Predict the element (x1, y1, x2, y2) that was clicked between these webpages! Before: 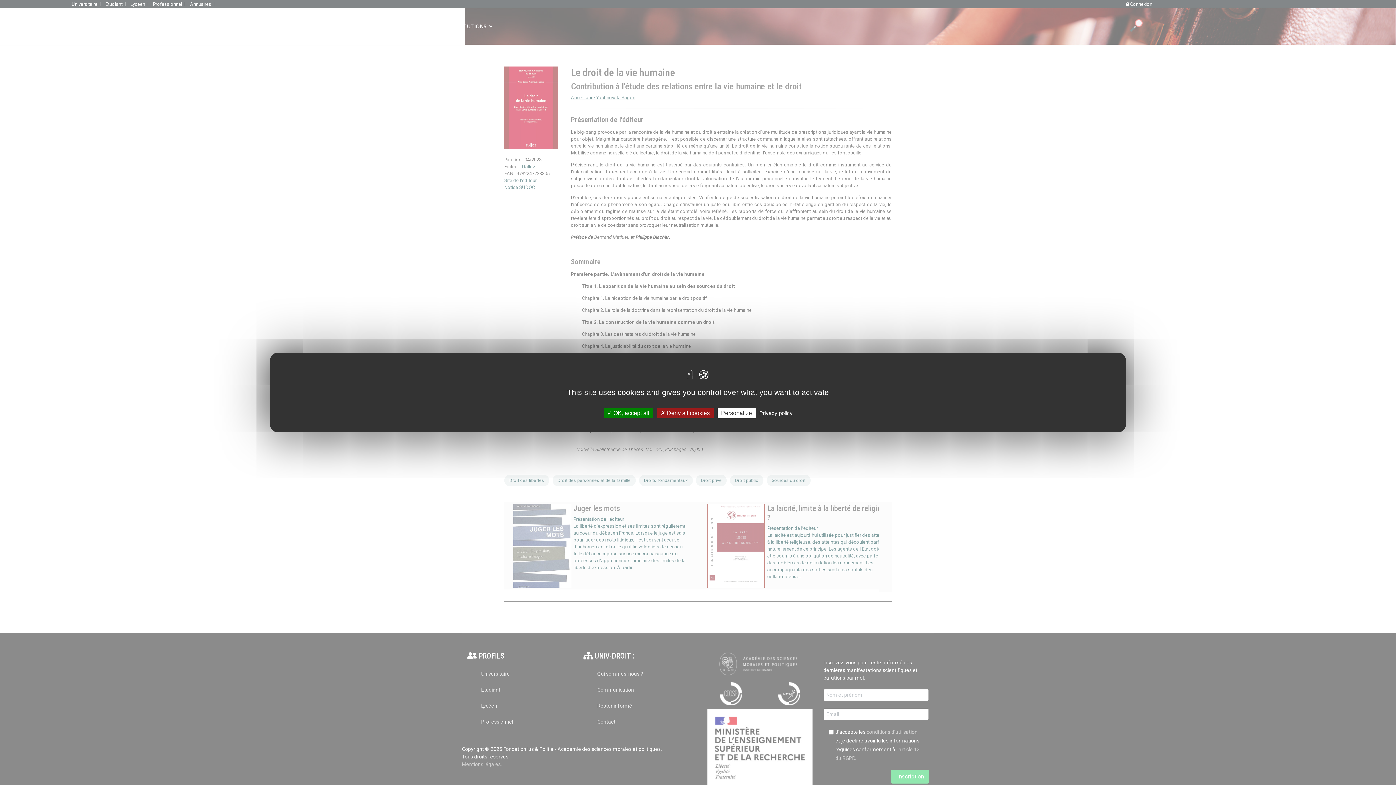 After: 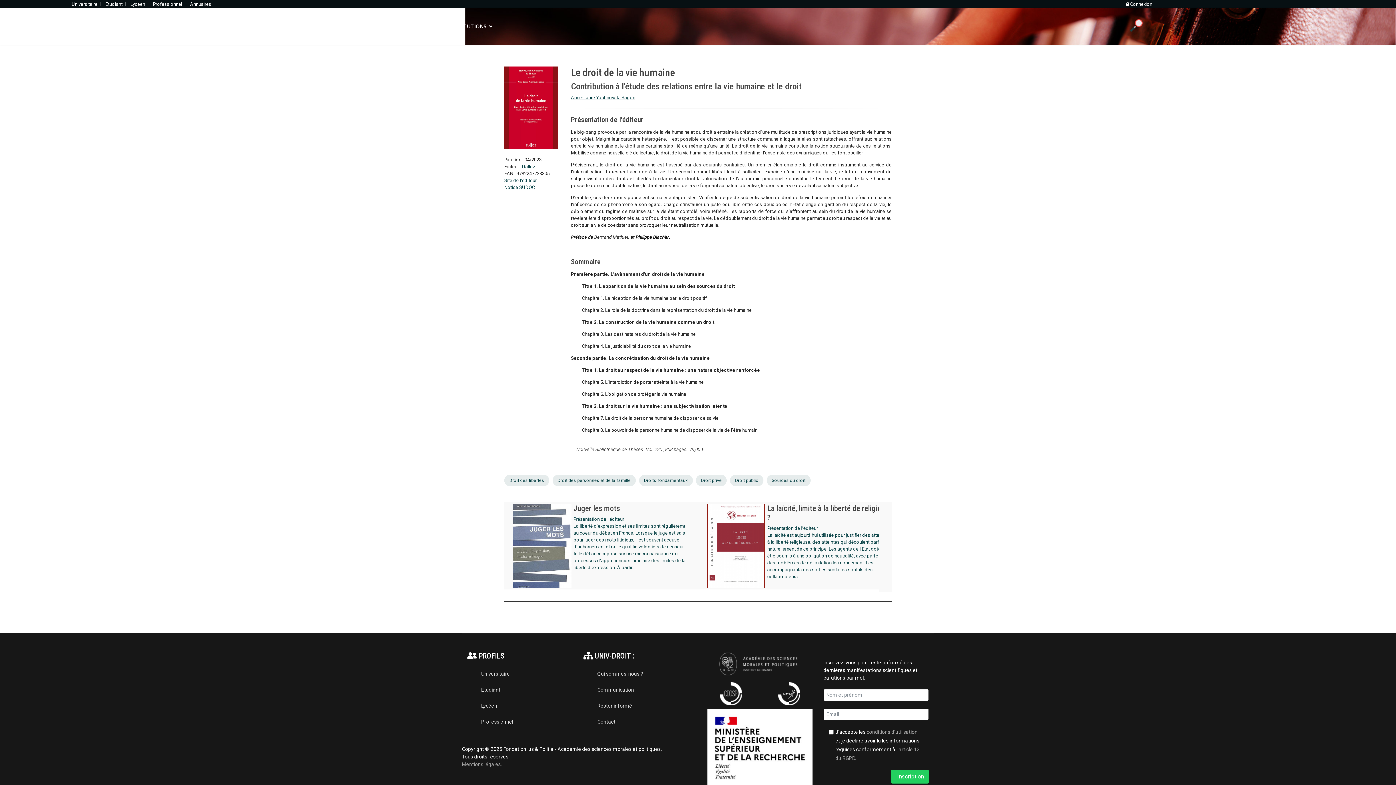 Action: bbox: (603, 408, 653, 418) label:  OK, accept all